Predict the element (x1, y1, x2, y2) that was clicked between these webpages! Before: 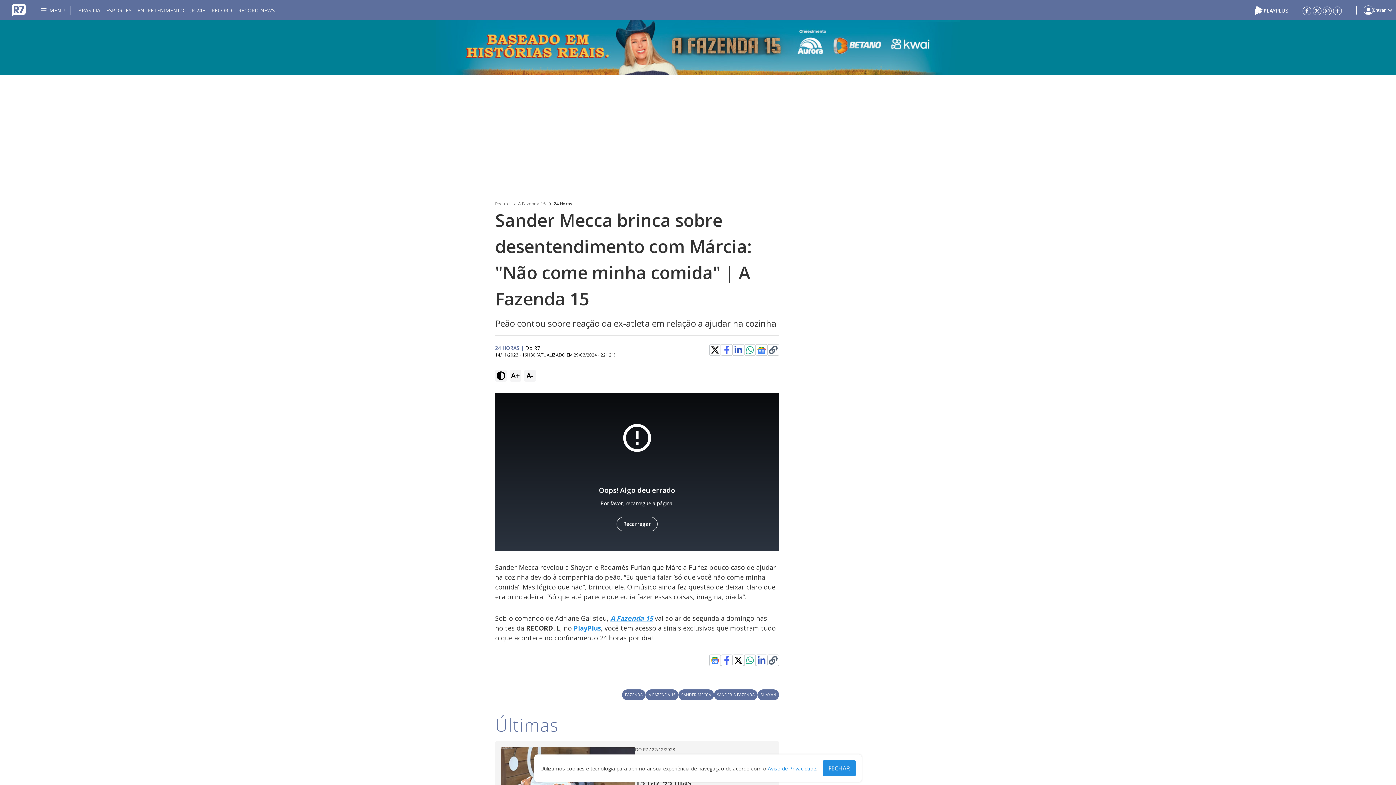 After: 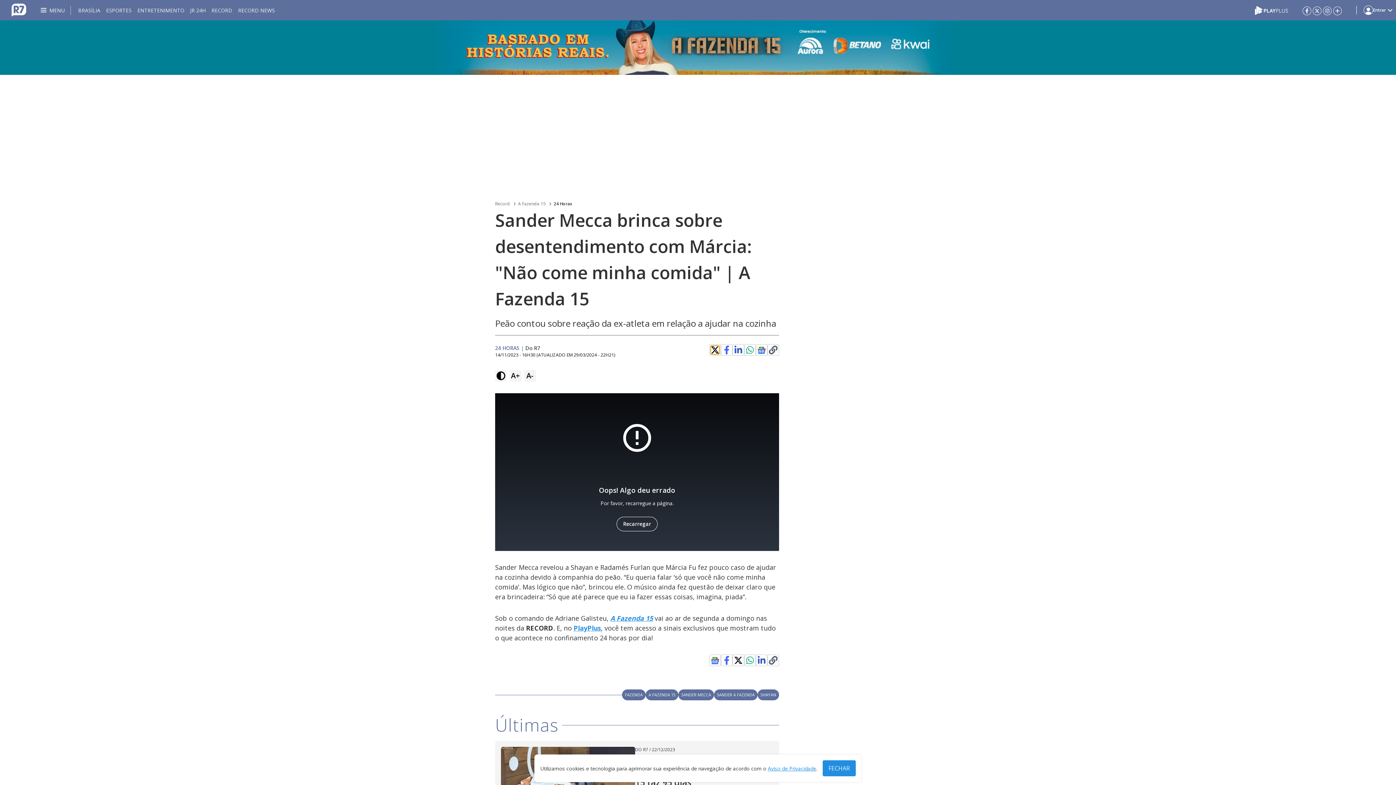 Action: bbox: (710, 345, 719, 354)